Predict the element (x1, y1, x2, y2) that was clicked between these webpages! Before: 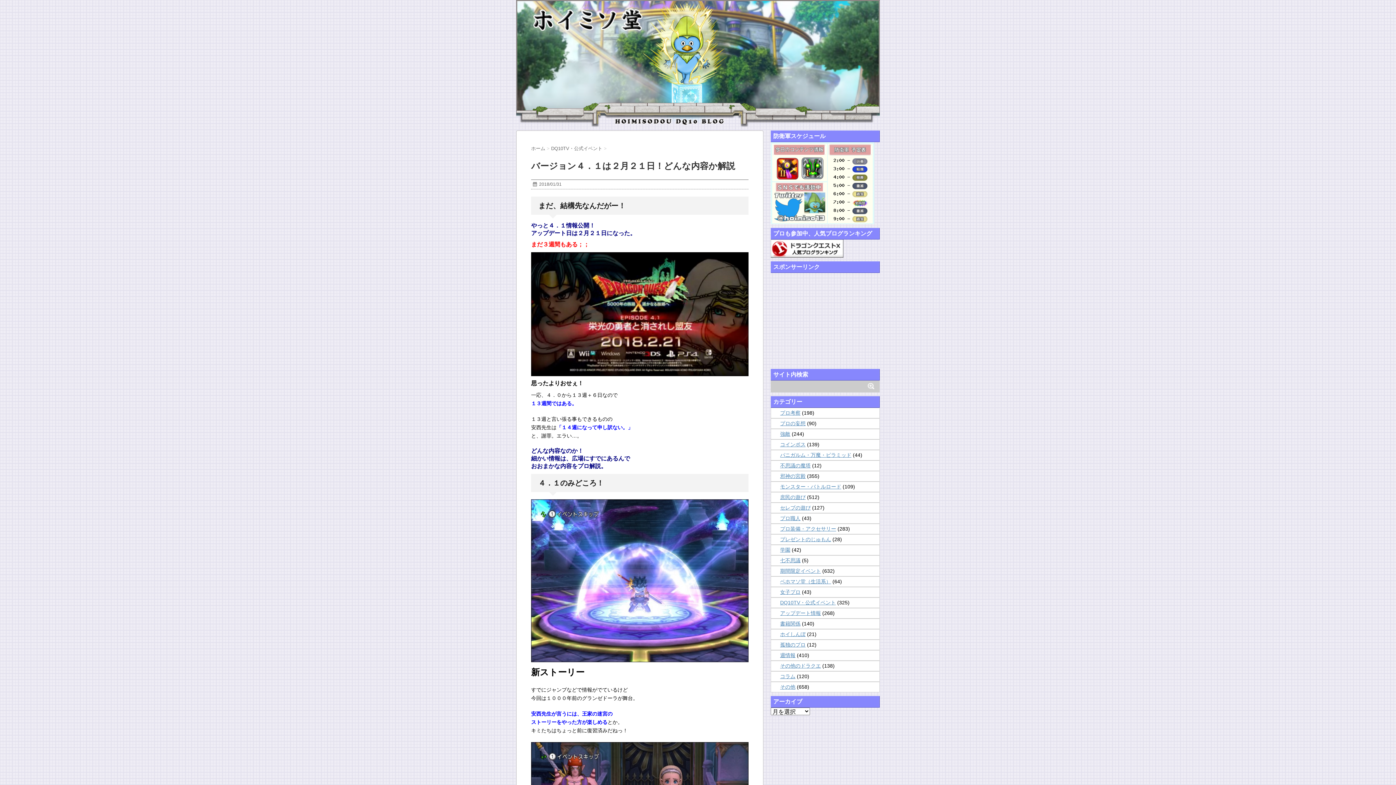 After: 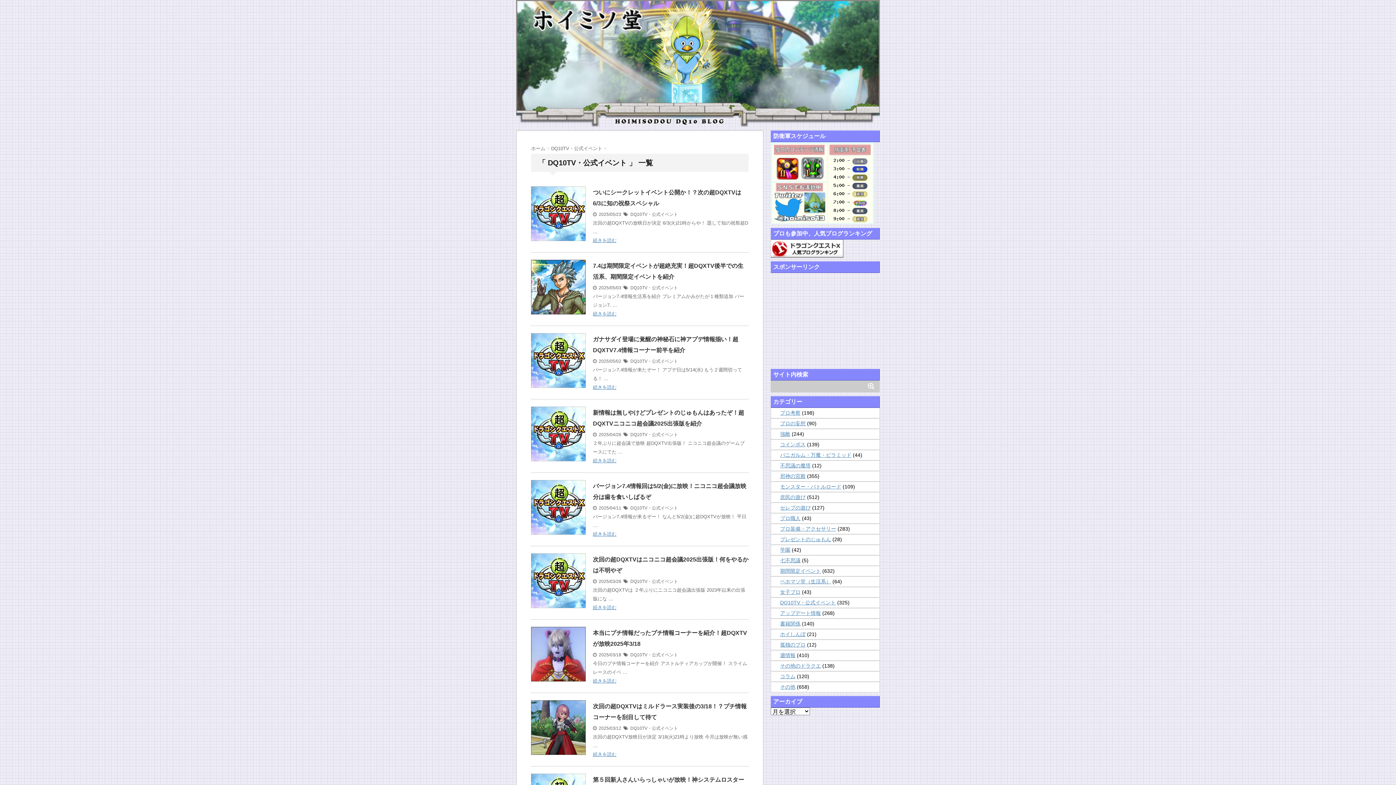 Action: bbox: (551, 145, 604, 151) label: DQ10TV・公式イベント 